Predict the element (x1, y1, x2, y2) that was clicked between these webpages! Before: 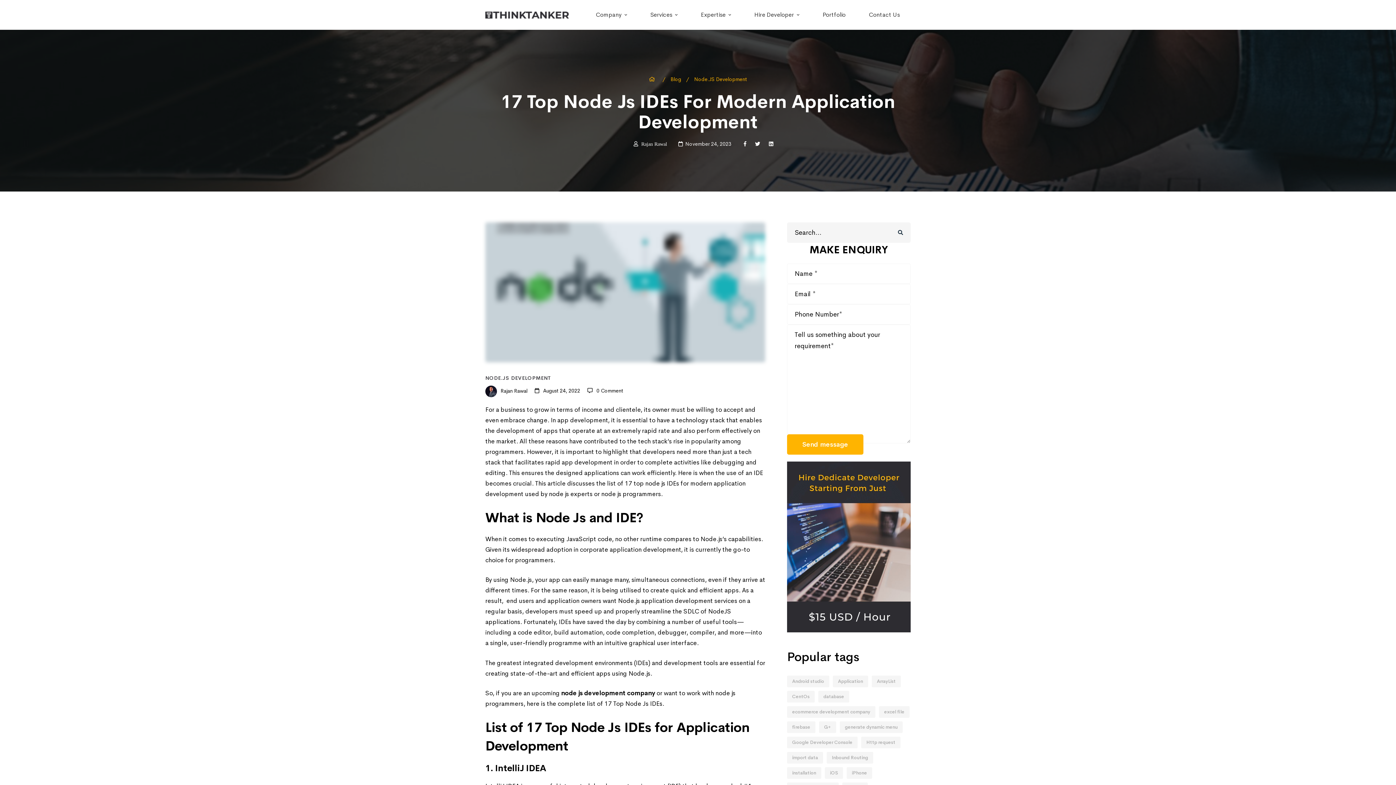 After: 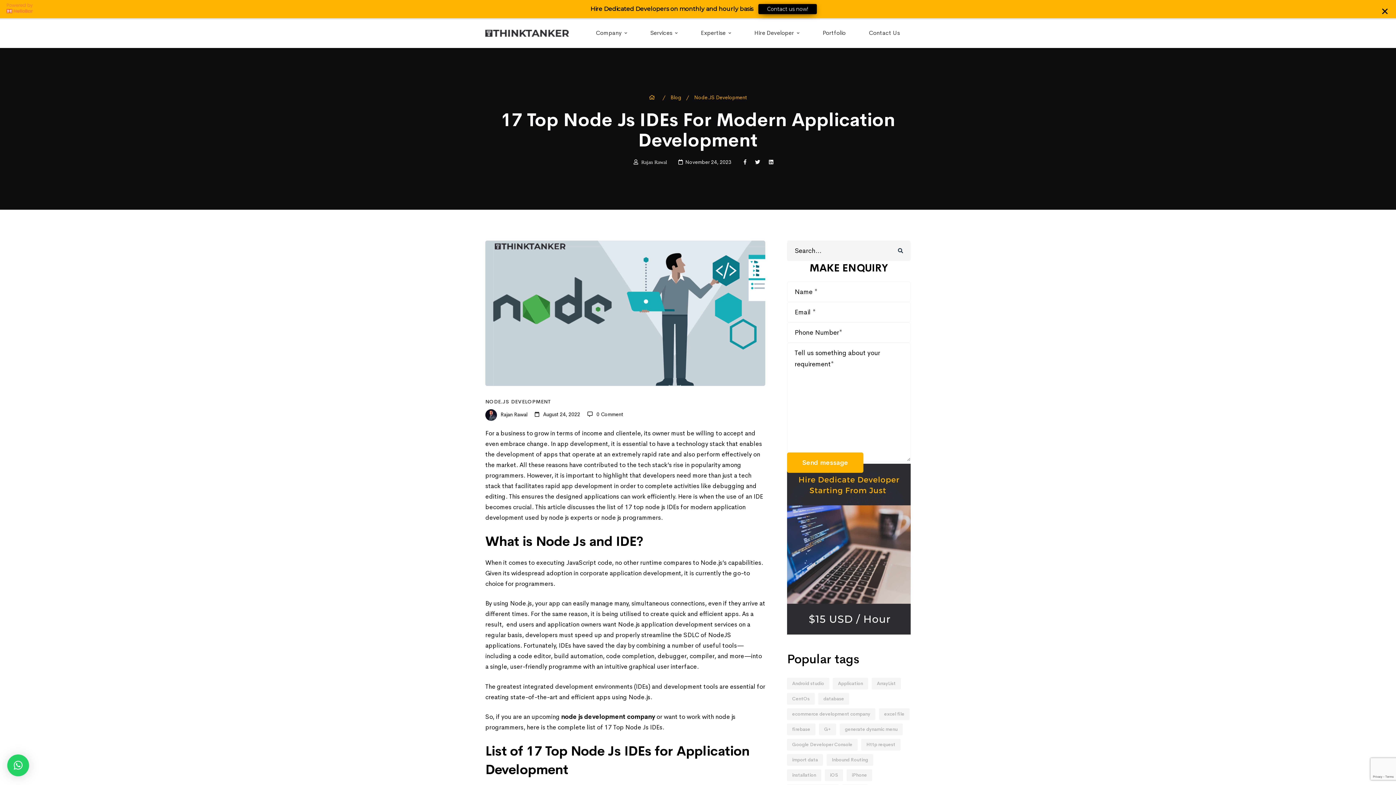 Action: bbox: (744, 140, 746, 147)